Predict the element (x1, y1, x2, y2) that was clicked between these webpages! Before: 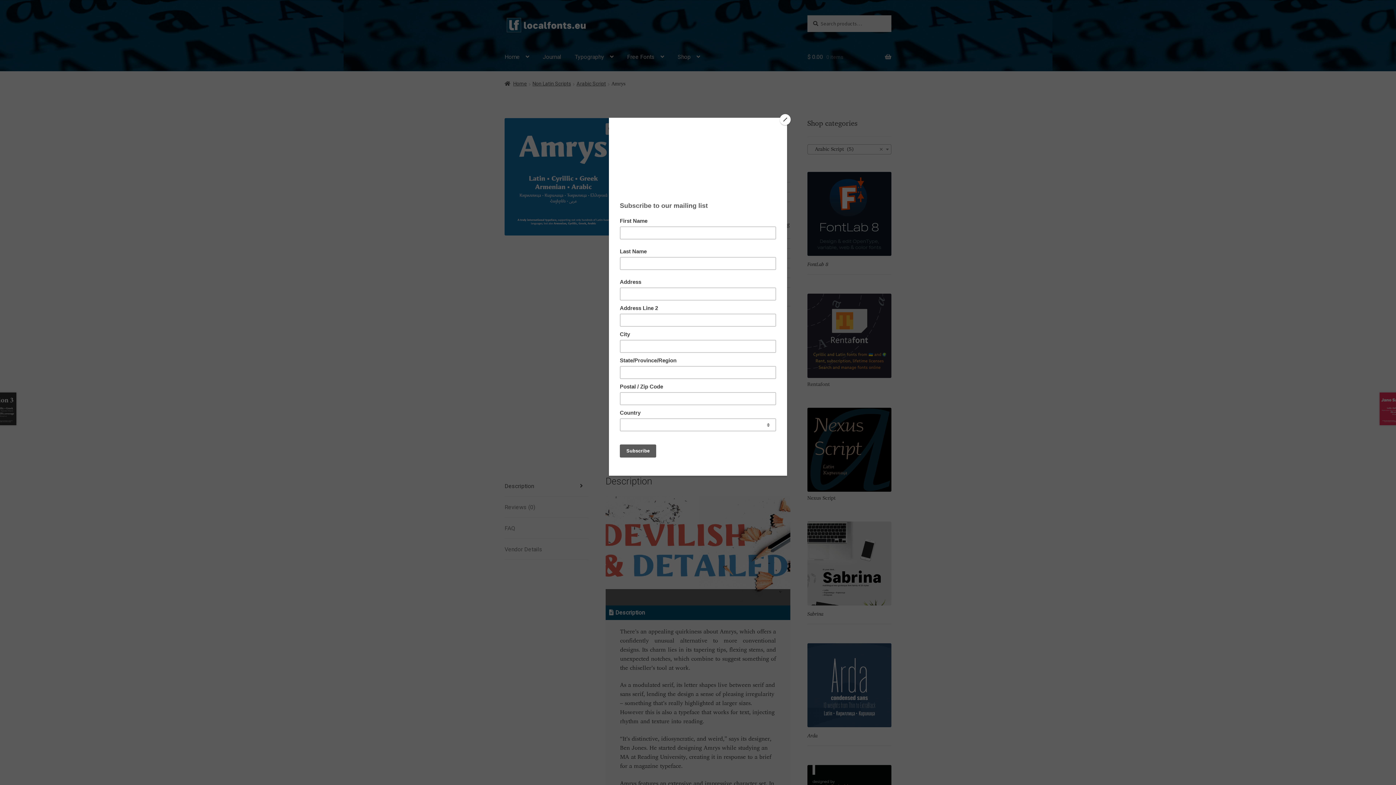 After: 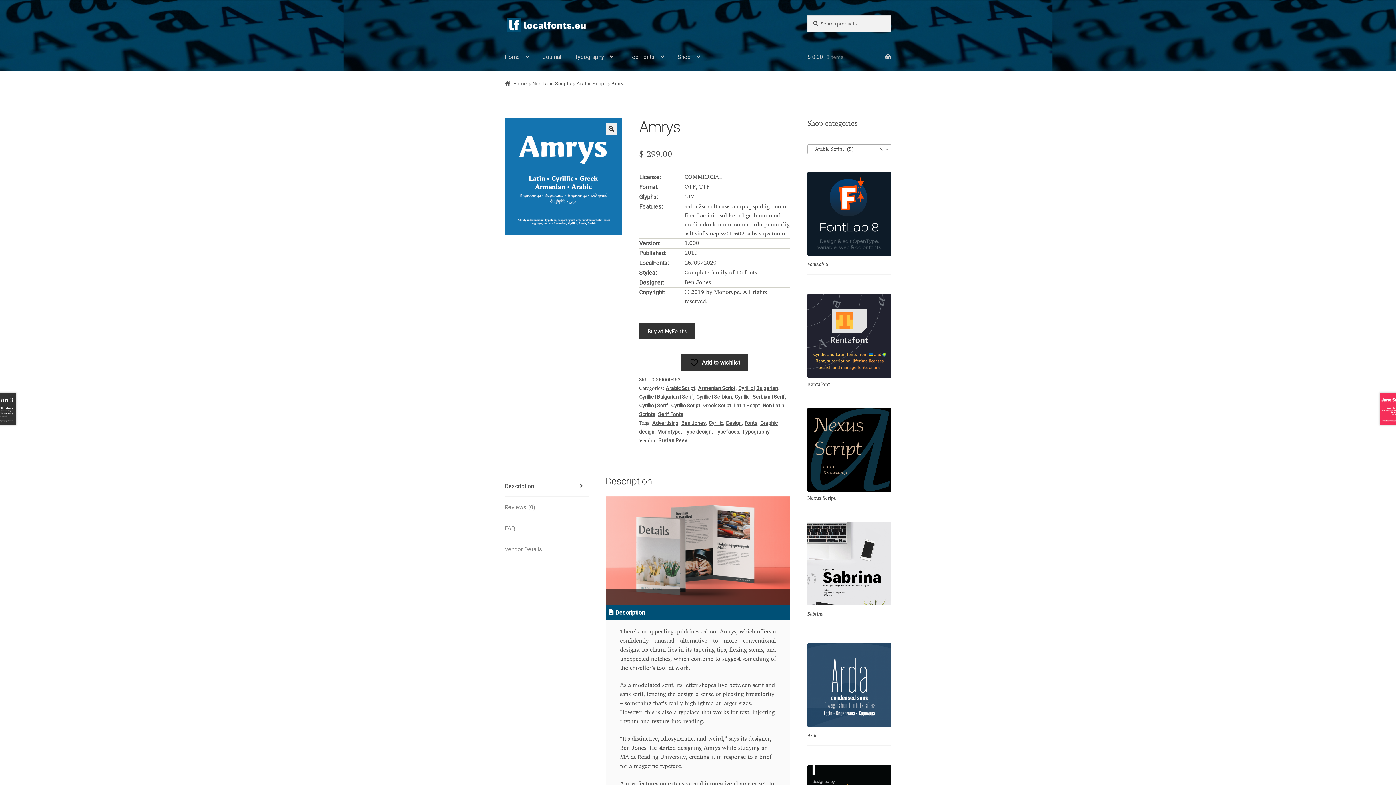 Action: bbox: (780, 114, 790, 125) label: Close